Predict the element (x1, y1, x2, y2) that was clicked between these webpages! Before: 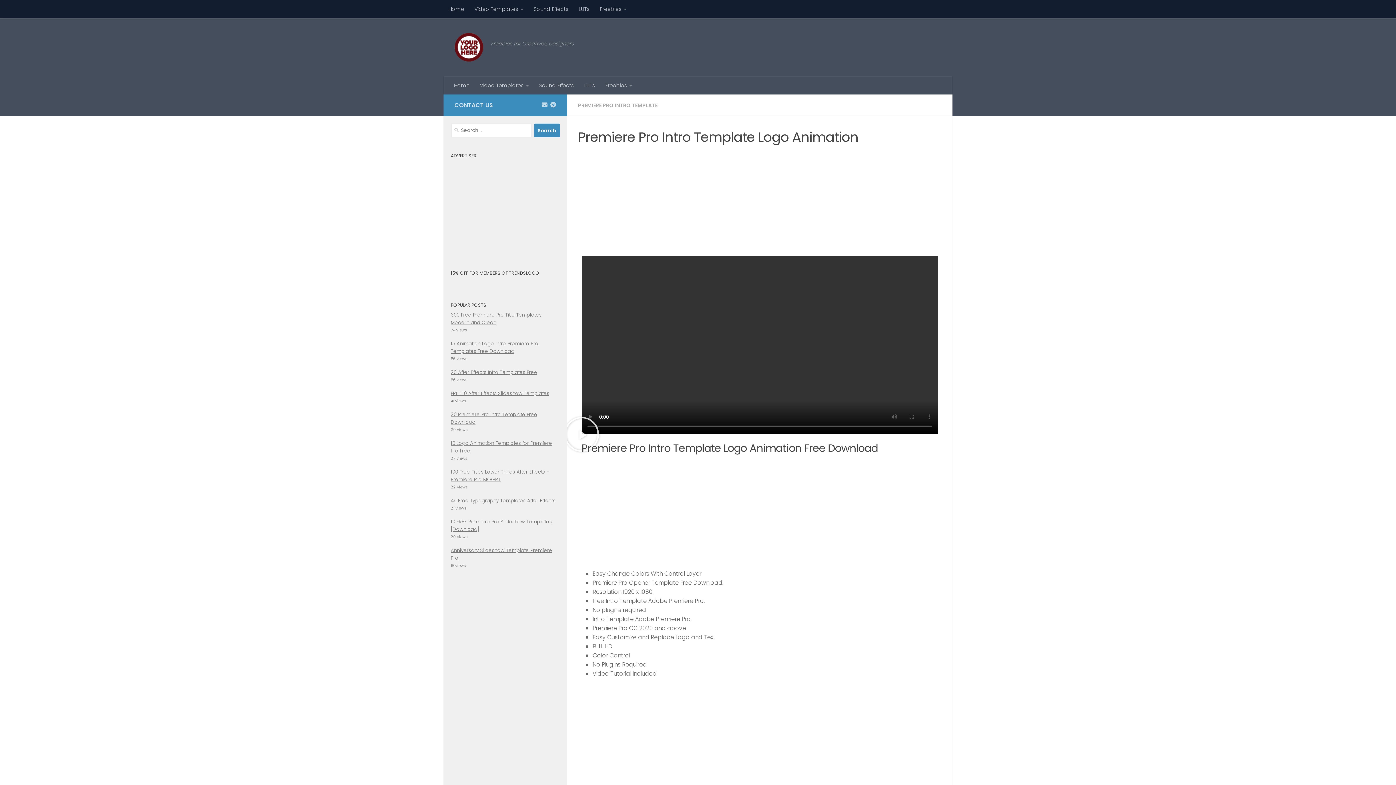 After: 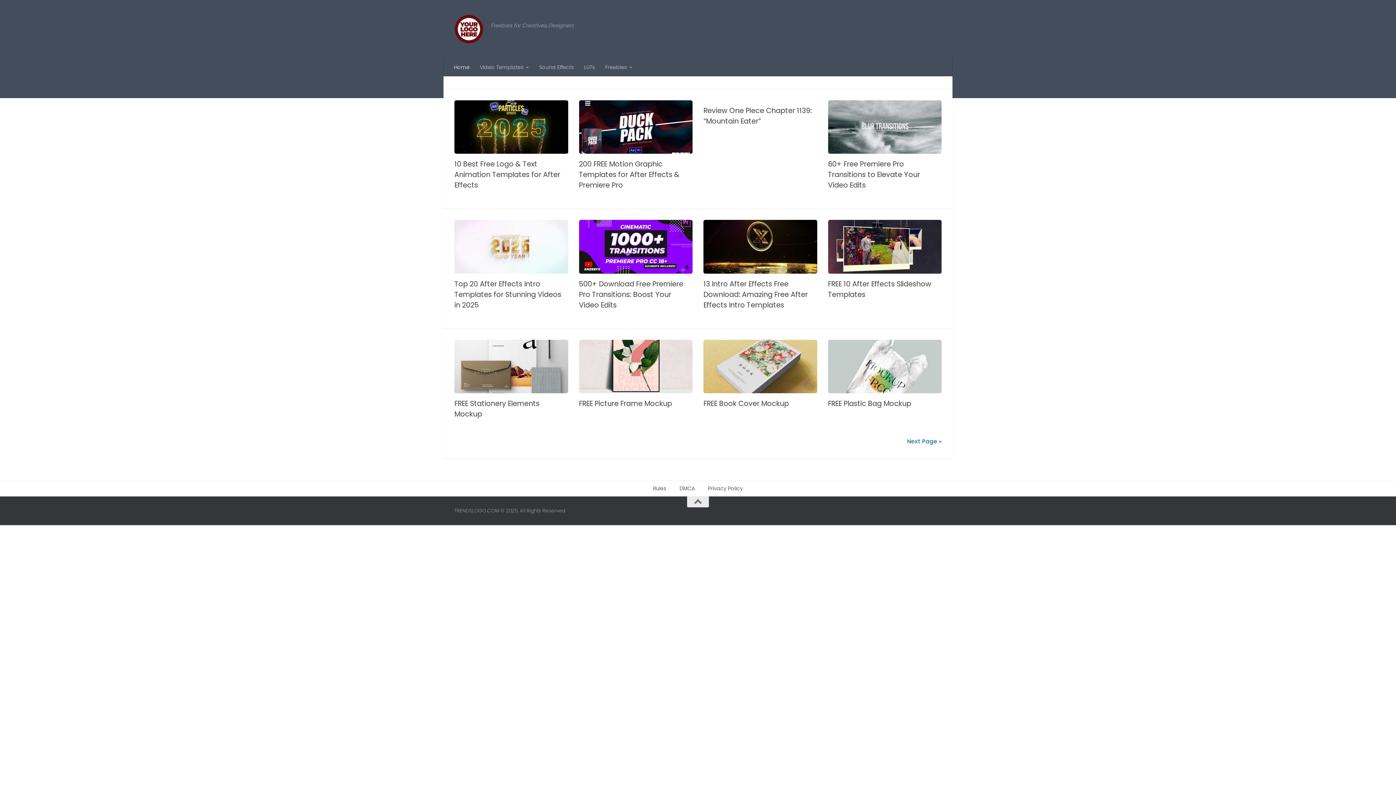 Action: bbox: (454, 32, 483, 61)